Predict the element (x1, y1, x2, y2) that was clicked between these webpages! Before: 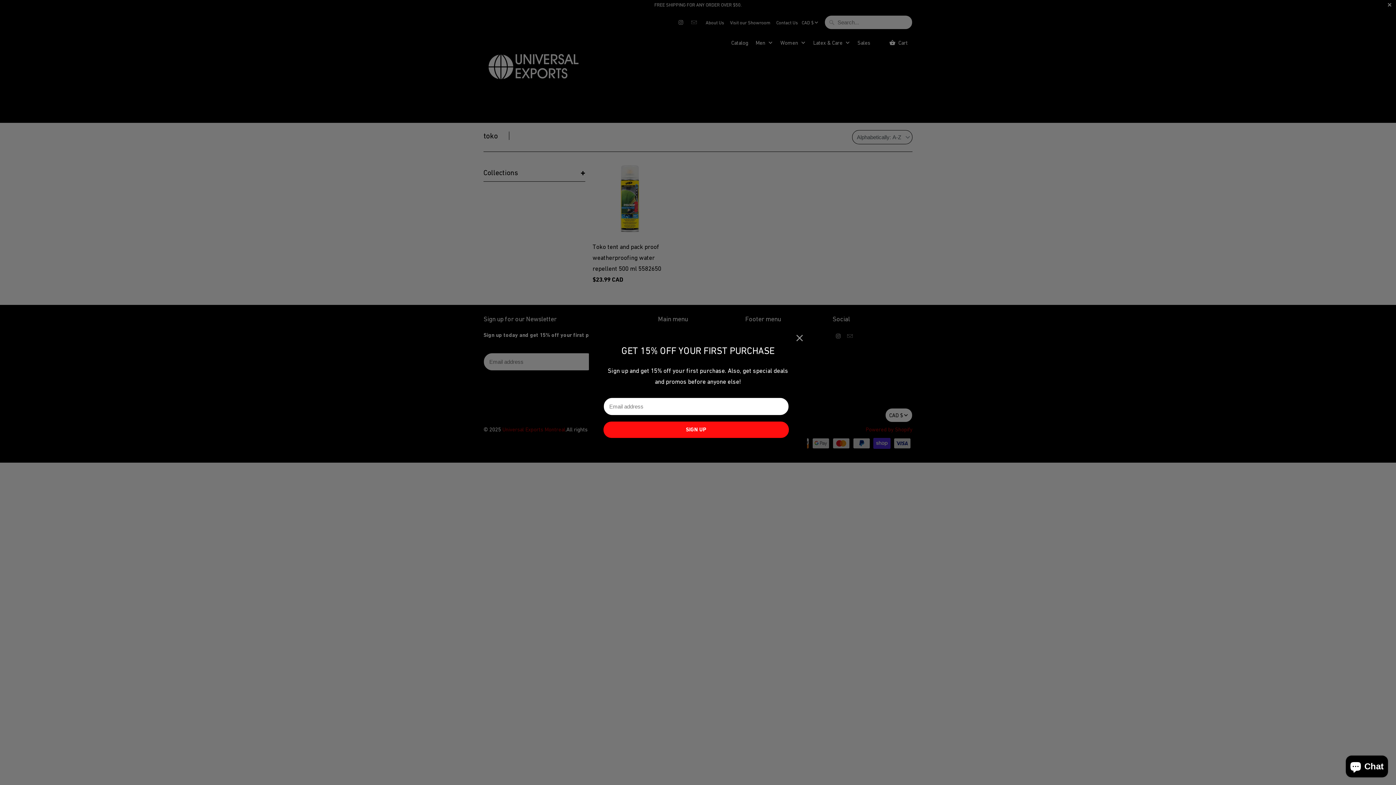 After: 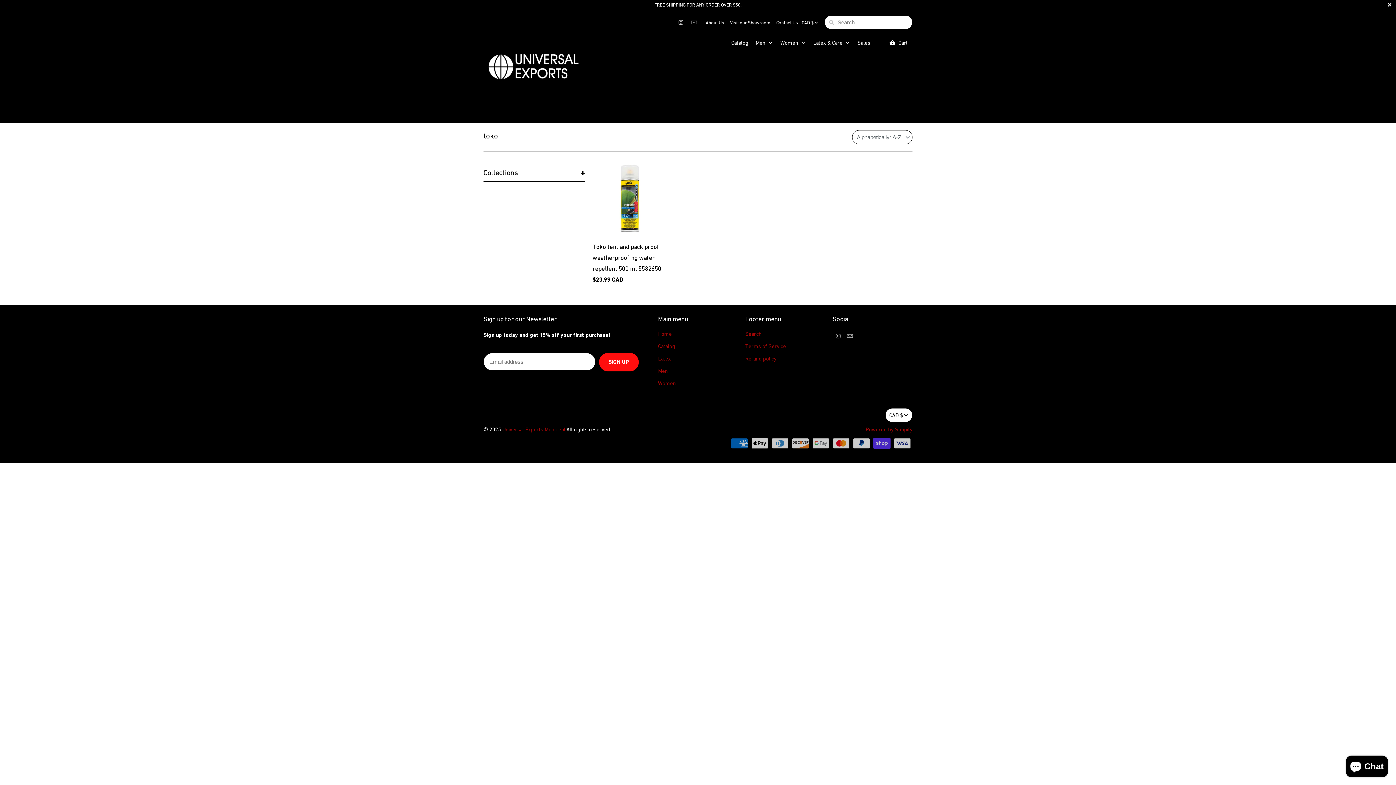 Action: bbox: (793, 332, 806, 344)